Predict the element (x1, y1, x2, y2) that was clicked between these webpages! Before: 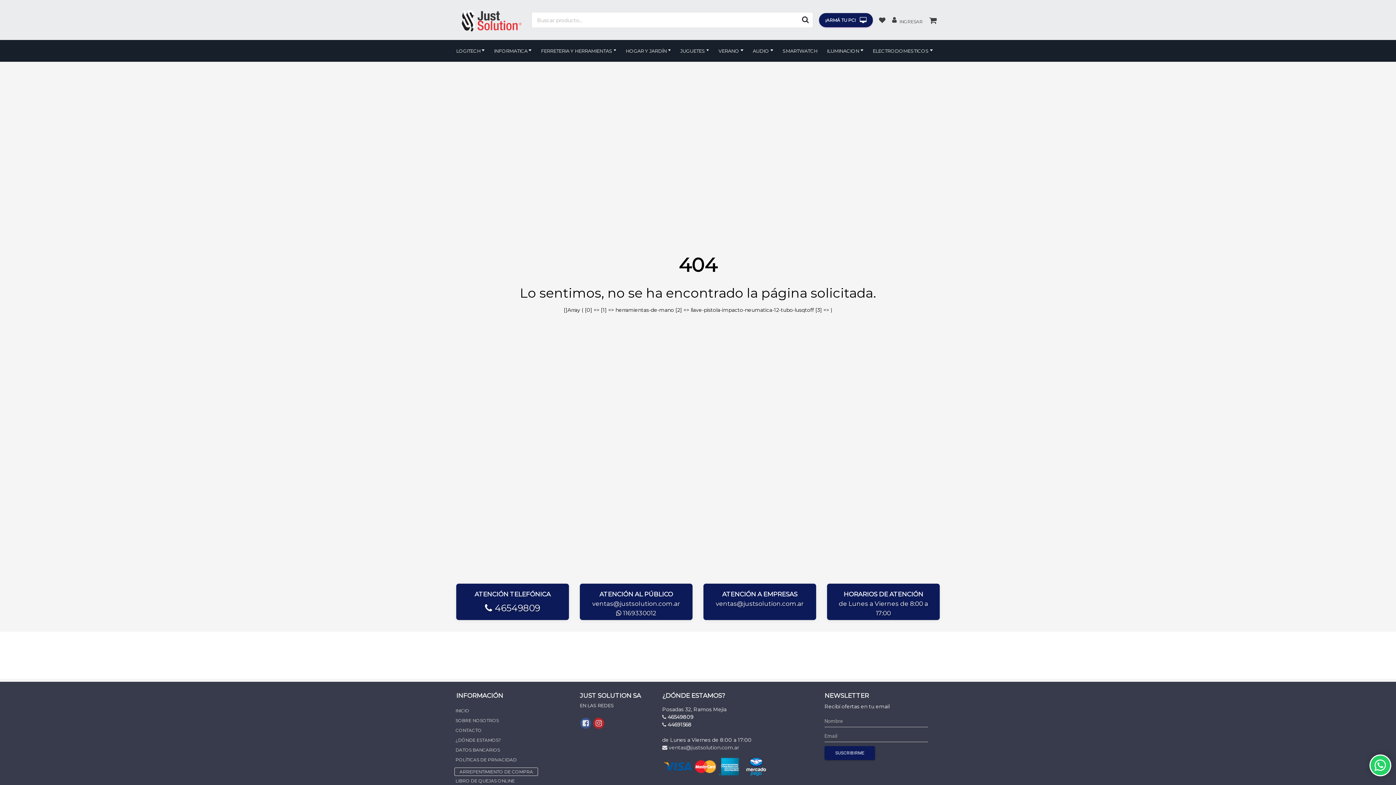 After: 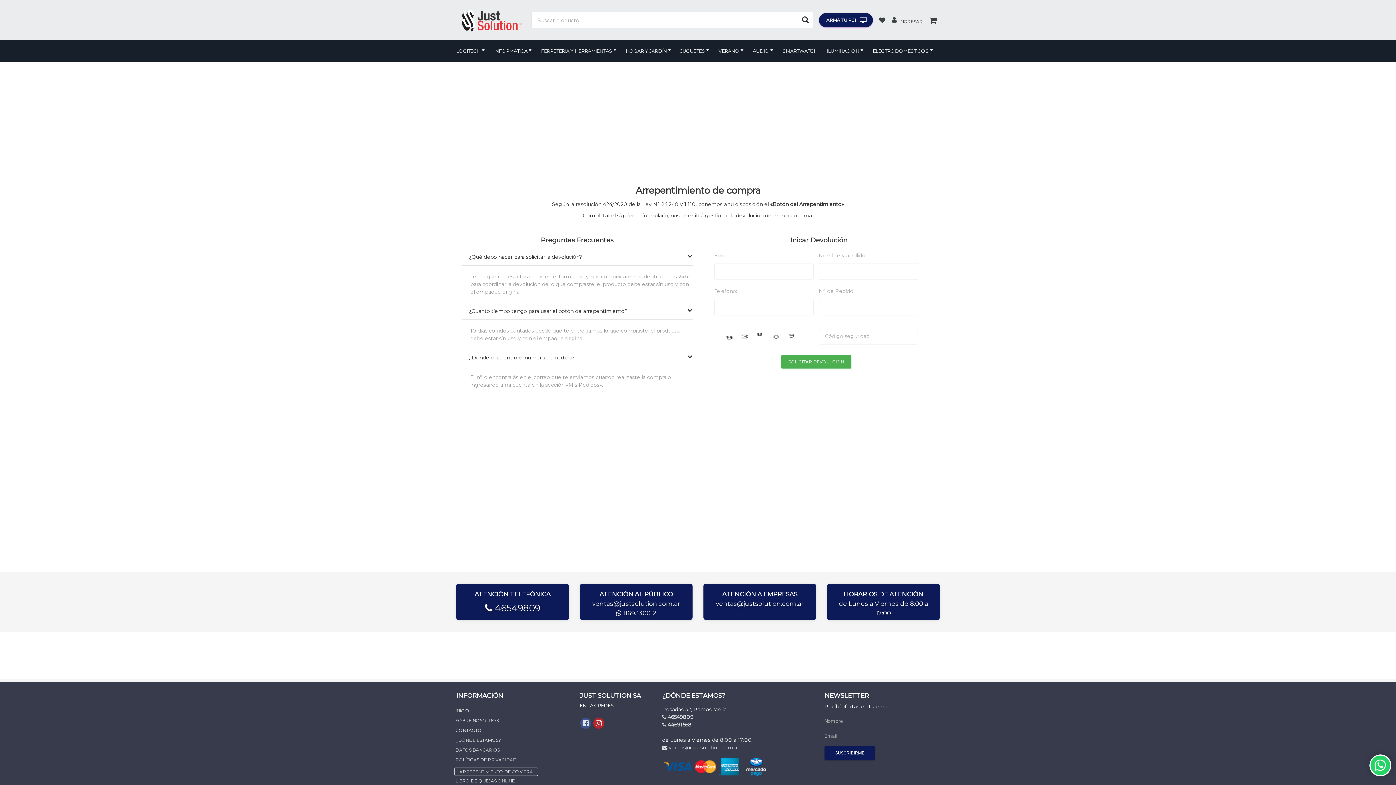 Action: label: ARREPENTIMIENTO DE COMPRA bbox: (454, 768, 538, 776)